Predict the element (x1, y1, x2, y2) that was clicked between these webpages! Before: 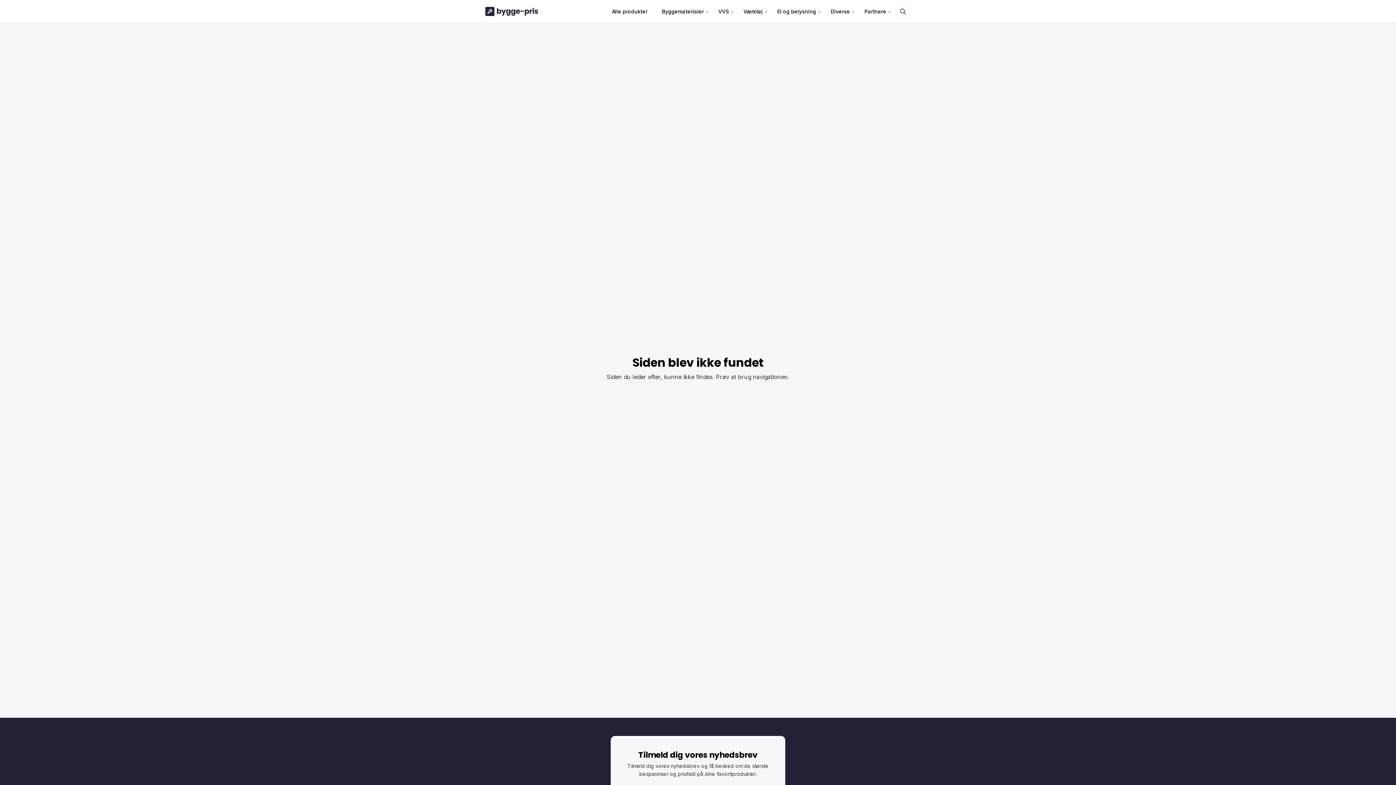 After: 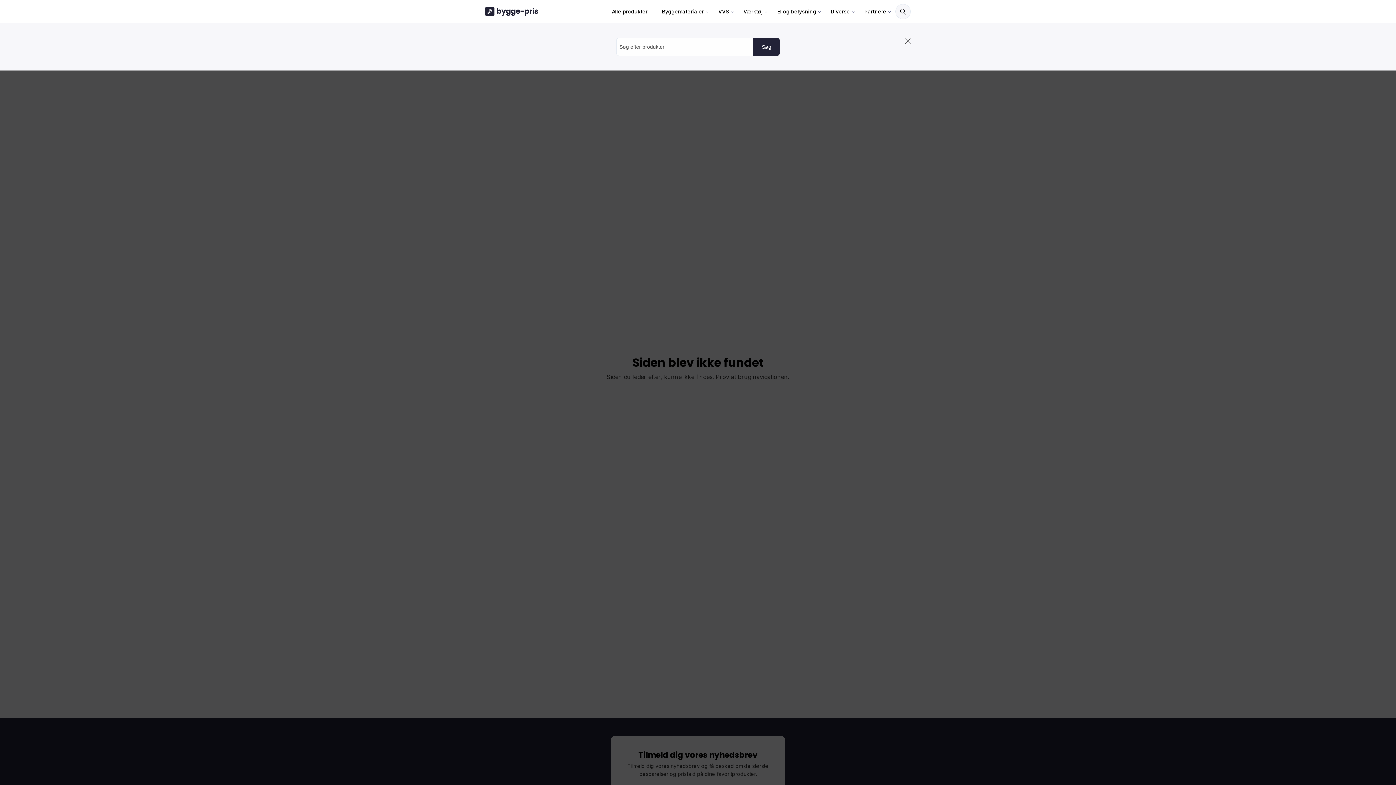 Action: bbox: (895, 3, 910, 19)